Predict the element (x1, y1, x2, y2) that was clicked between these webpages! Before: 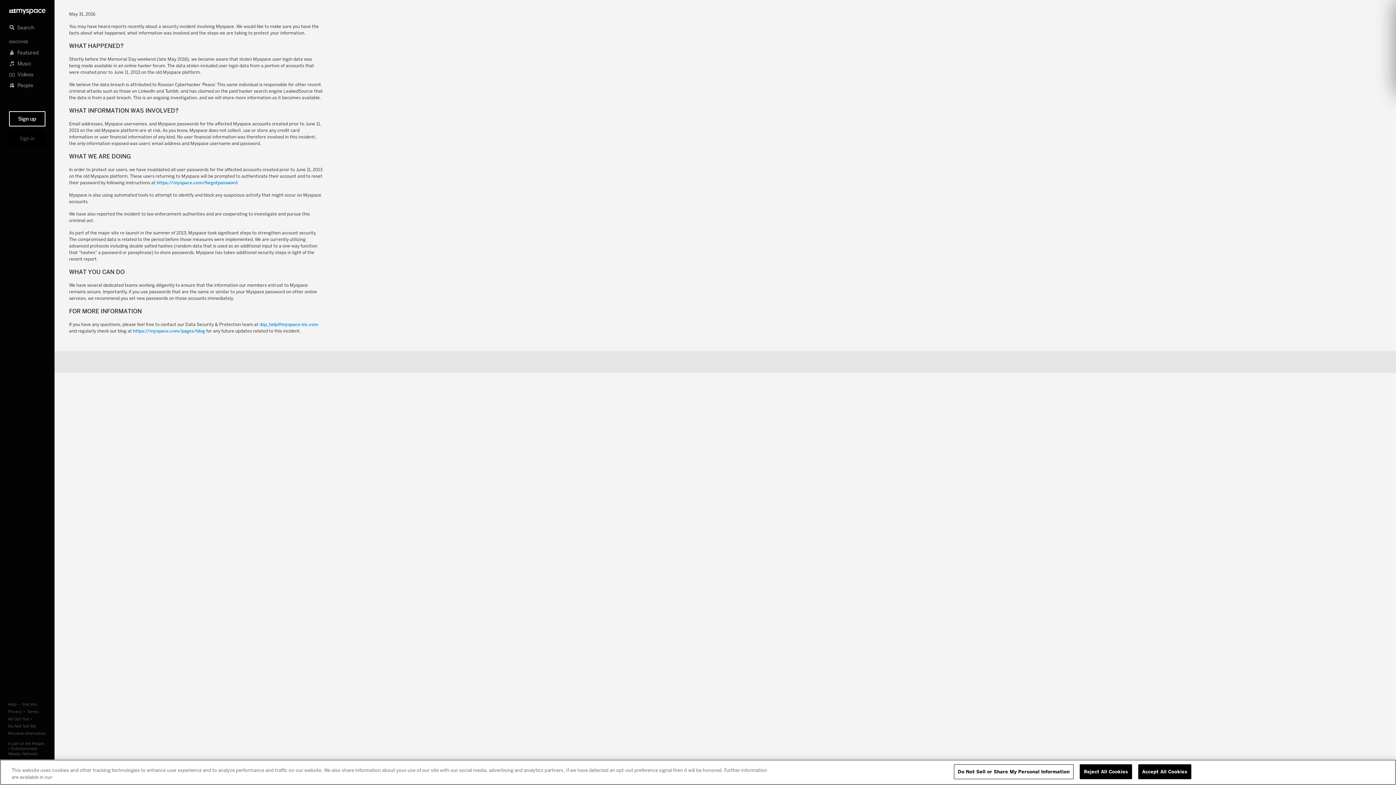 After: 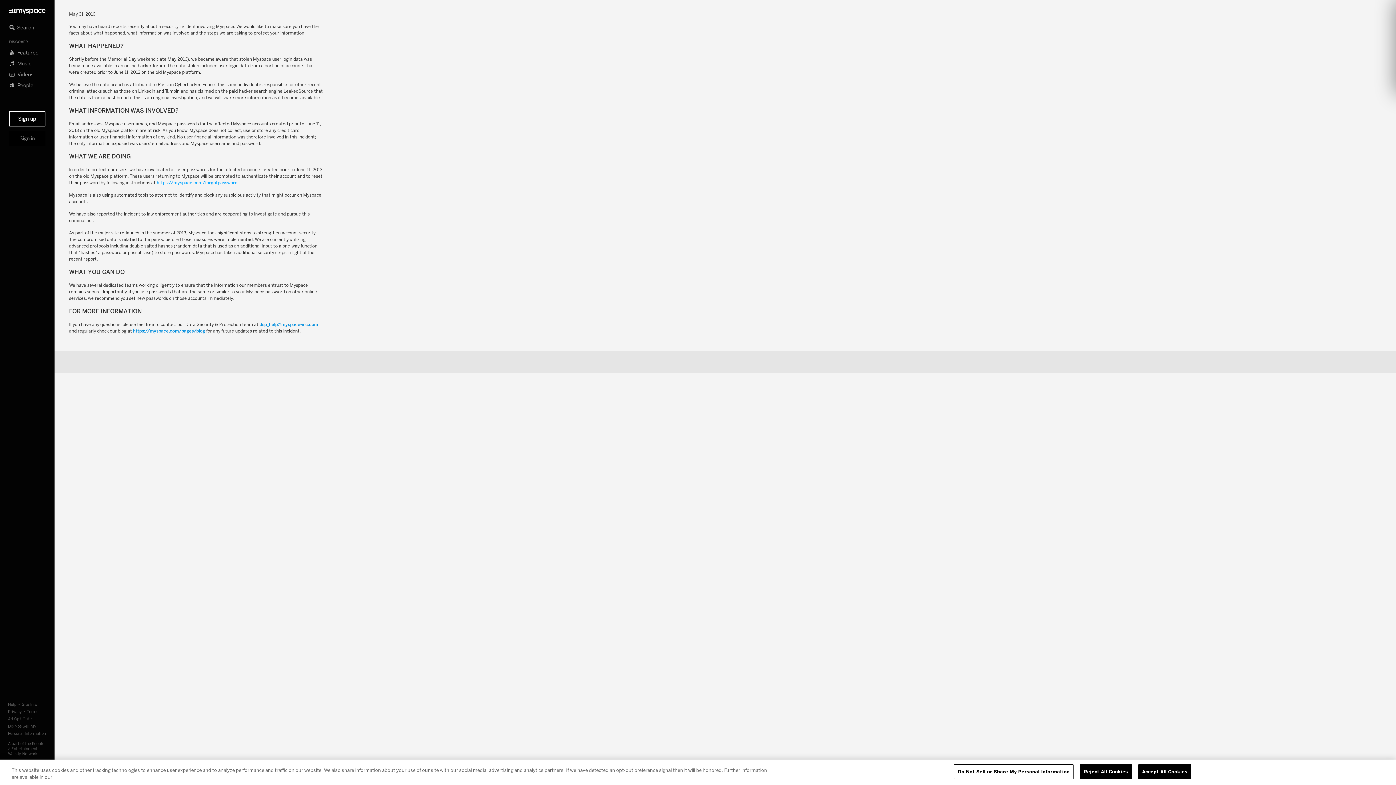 Action: bbox: (156, 180, 237, 185) label: https://myspace.com/forgotpassword